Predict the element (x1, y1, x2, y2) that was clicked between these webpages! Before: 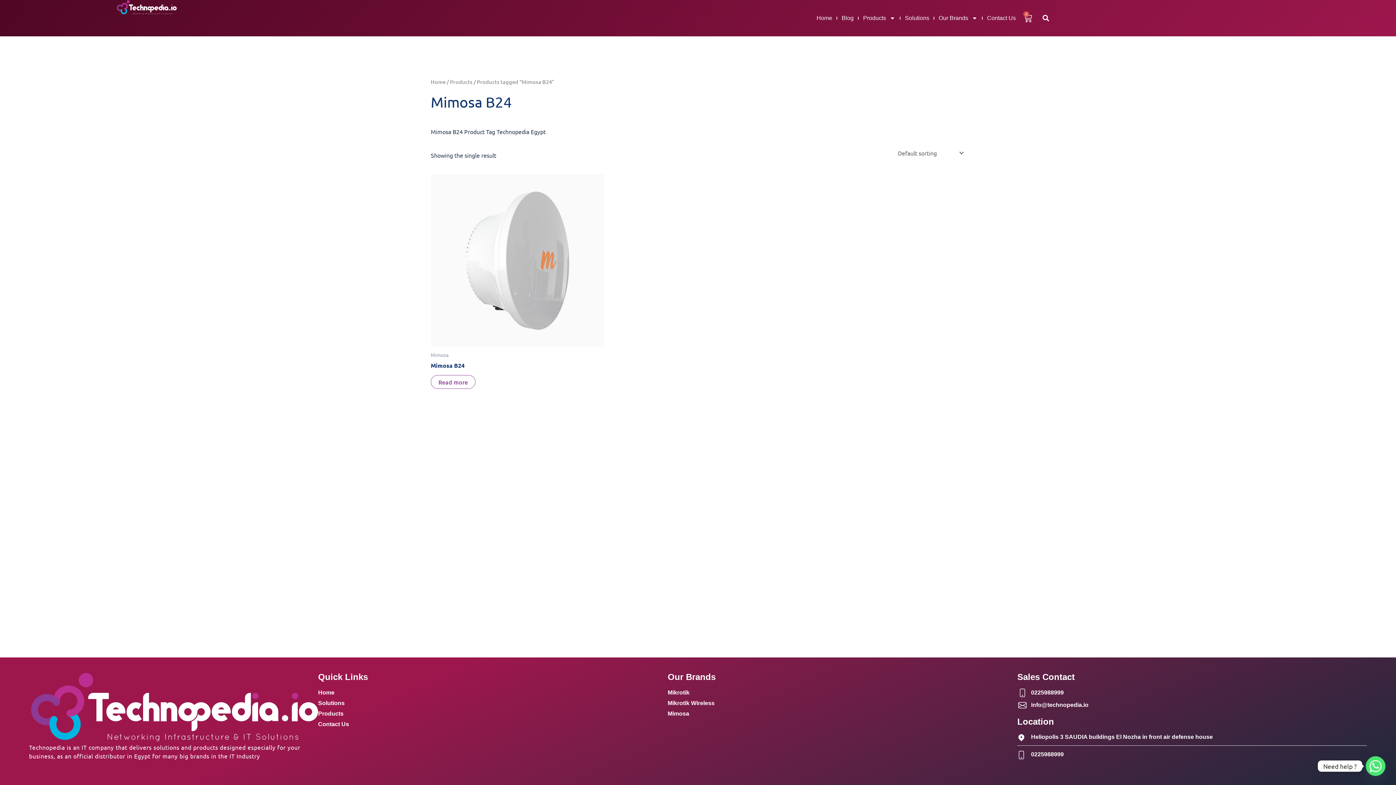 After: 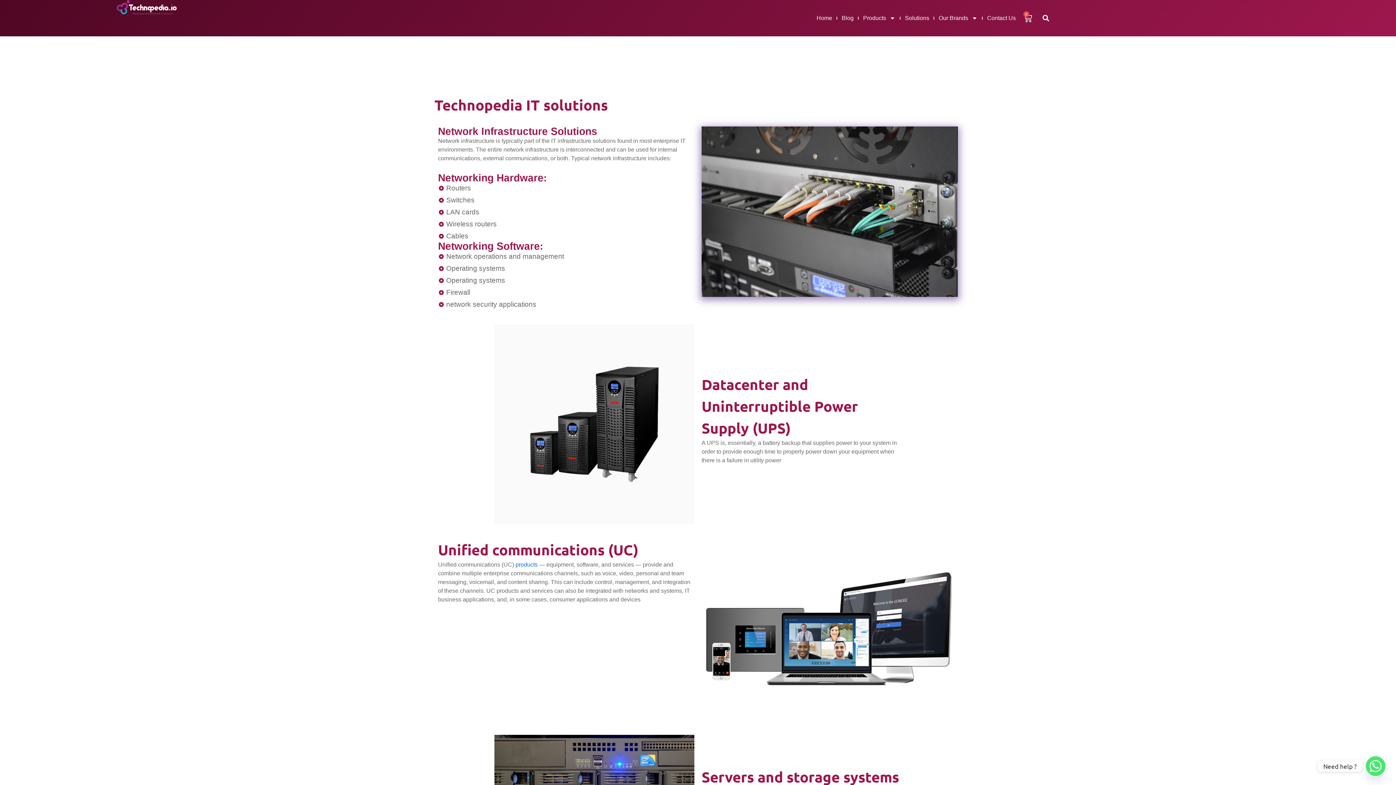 Action: bbox: (905, 13, 929, 22) label: Solutions